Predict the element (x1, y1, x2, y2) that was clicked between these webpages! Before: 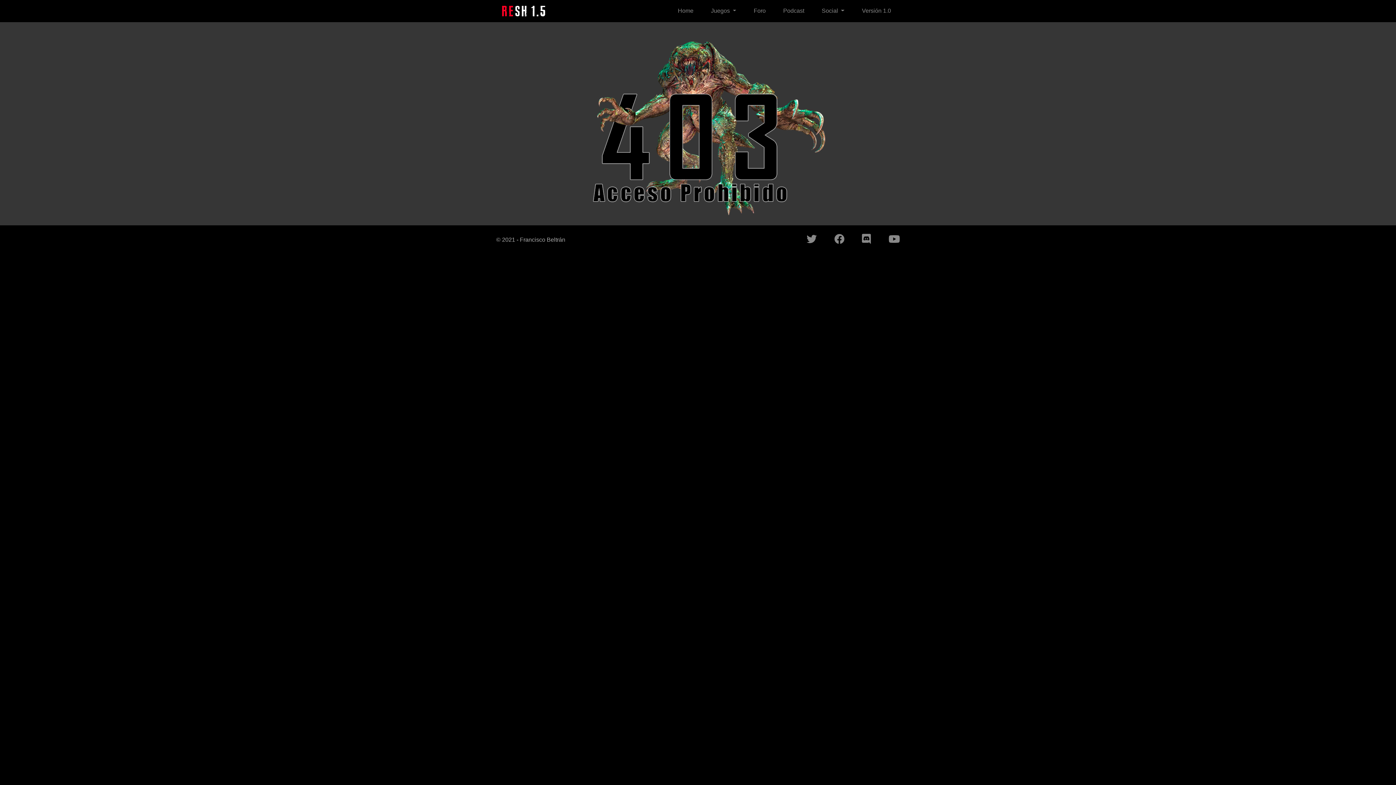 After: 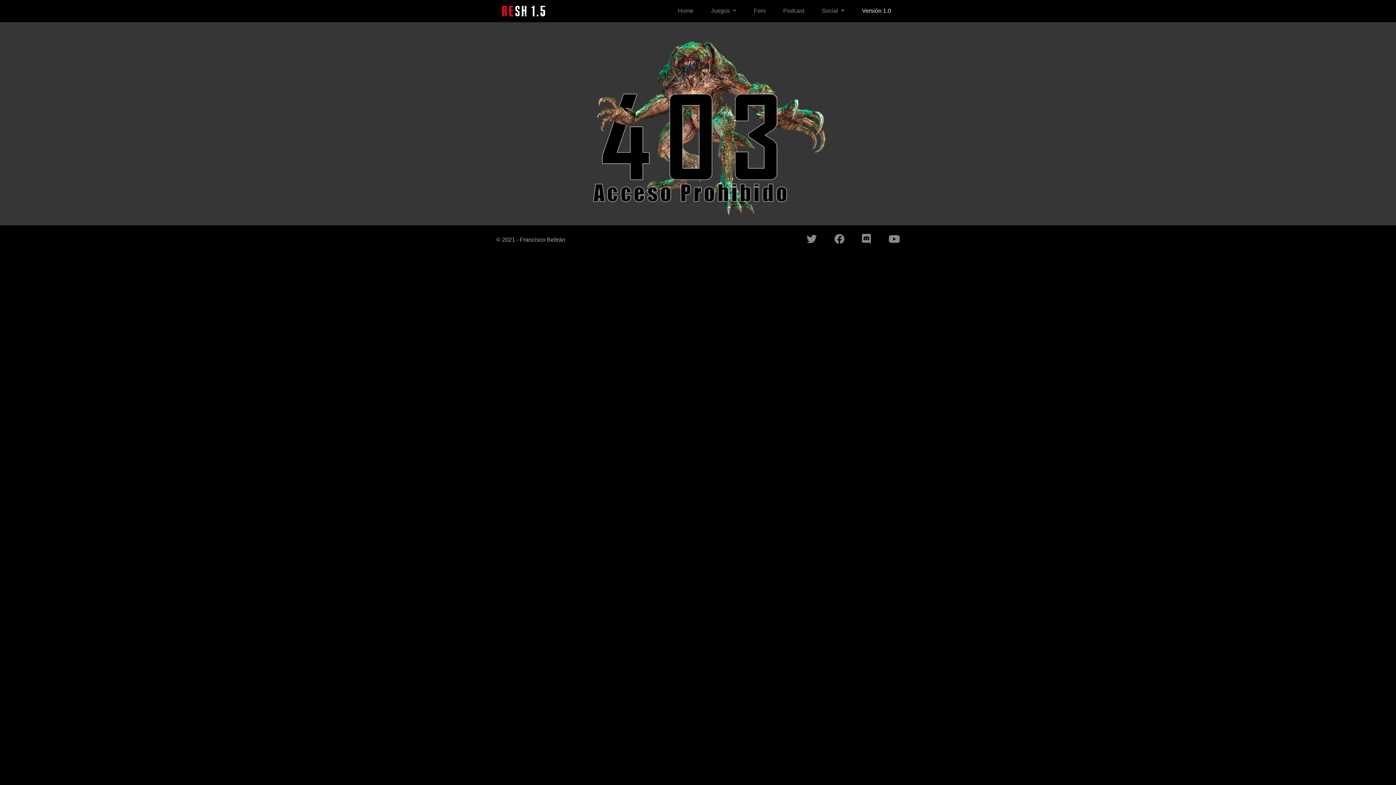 Action: bbox: (859, 3, 894, 18) label: Versión 1.0